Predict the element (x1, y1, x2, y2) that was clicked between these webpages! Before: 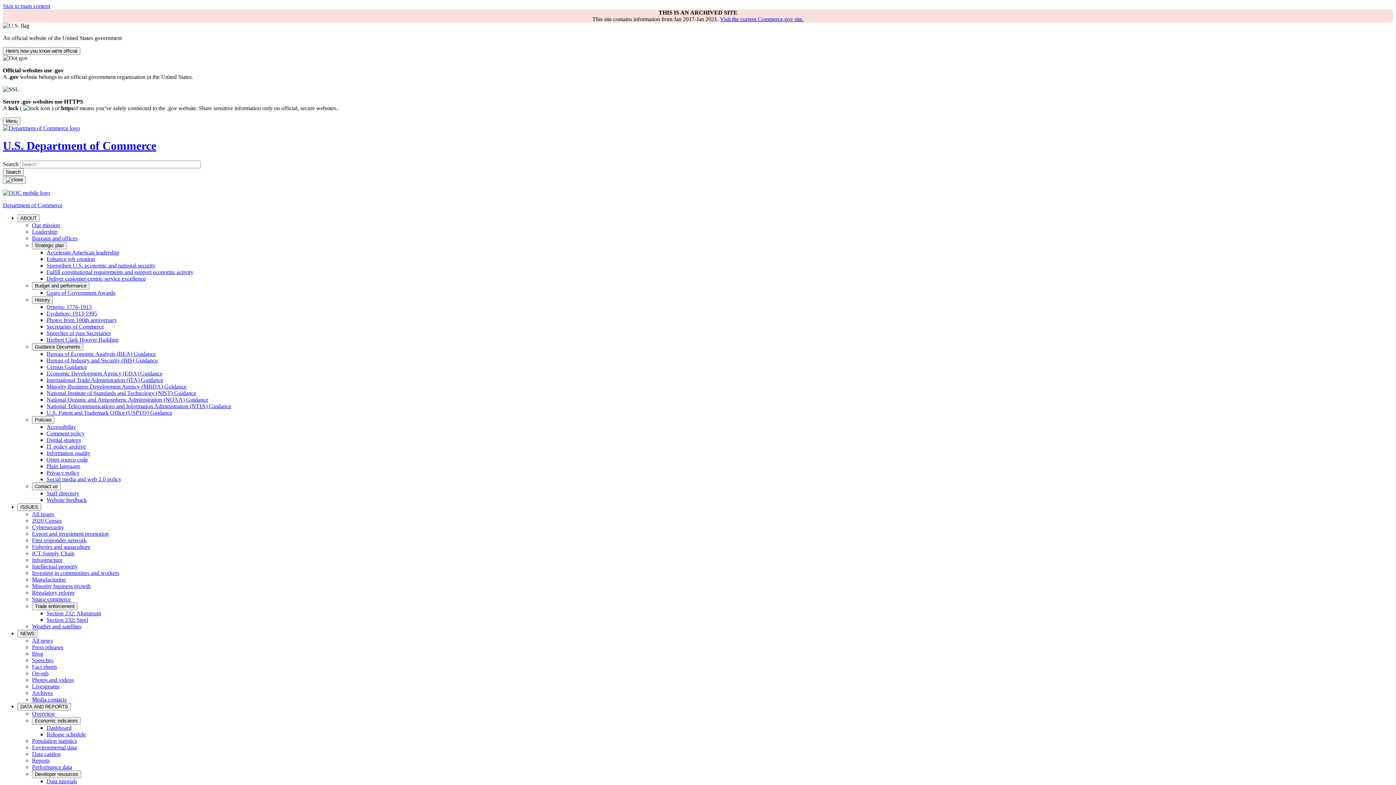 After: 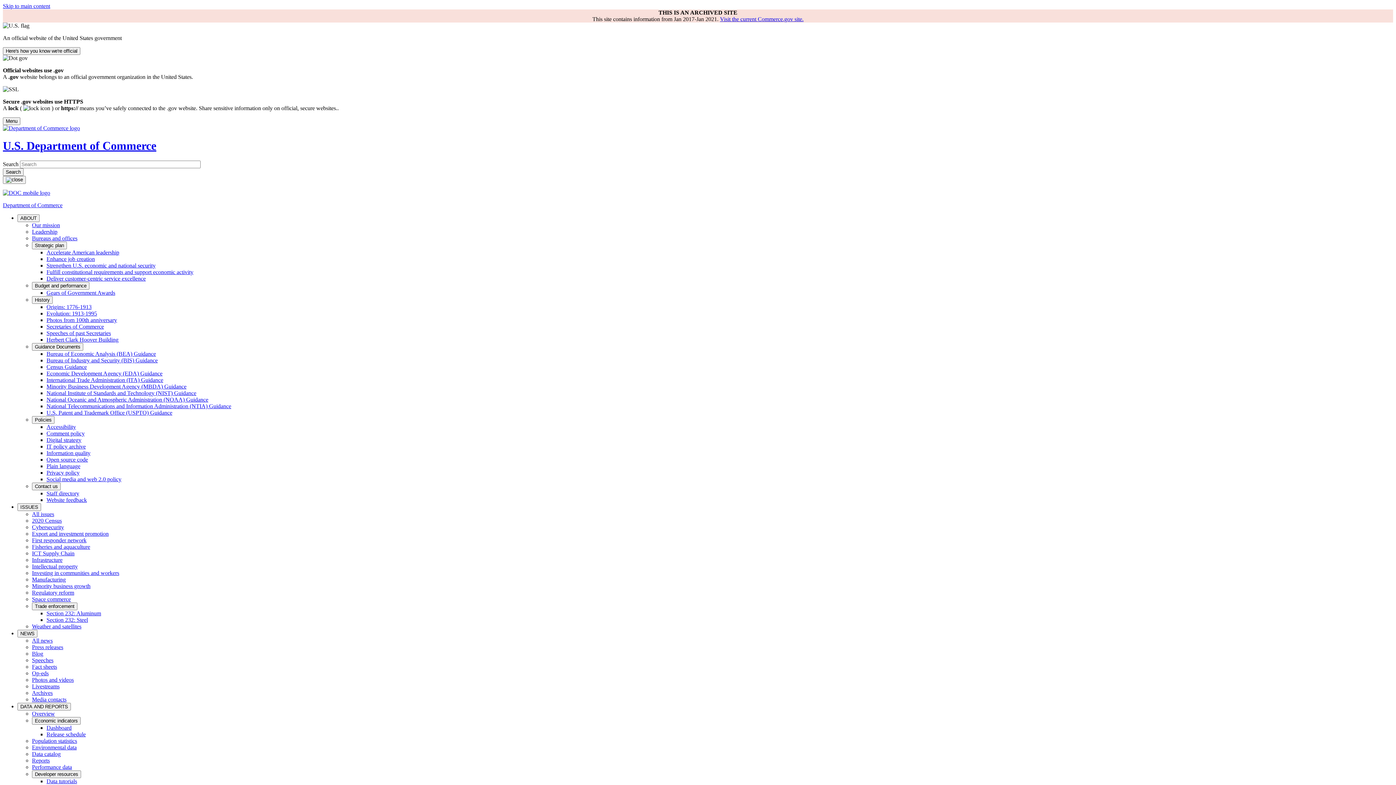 Action: label: Regulatory reform bbox: (32, 589, 74, 595)